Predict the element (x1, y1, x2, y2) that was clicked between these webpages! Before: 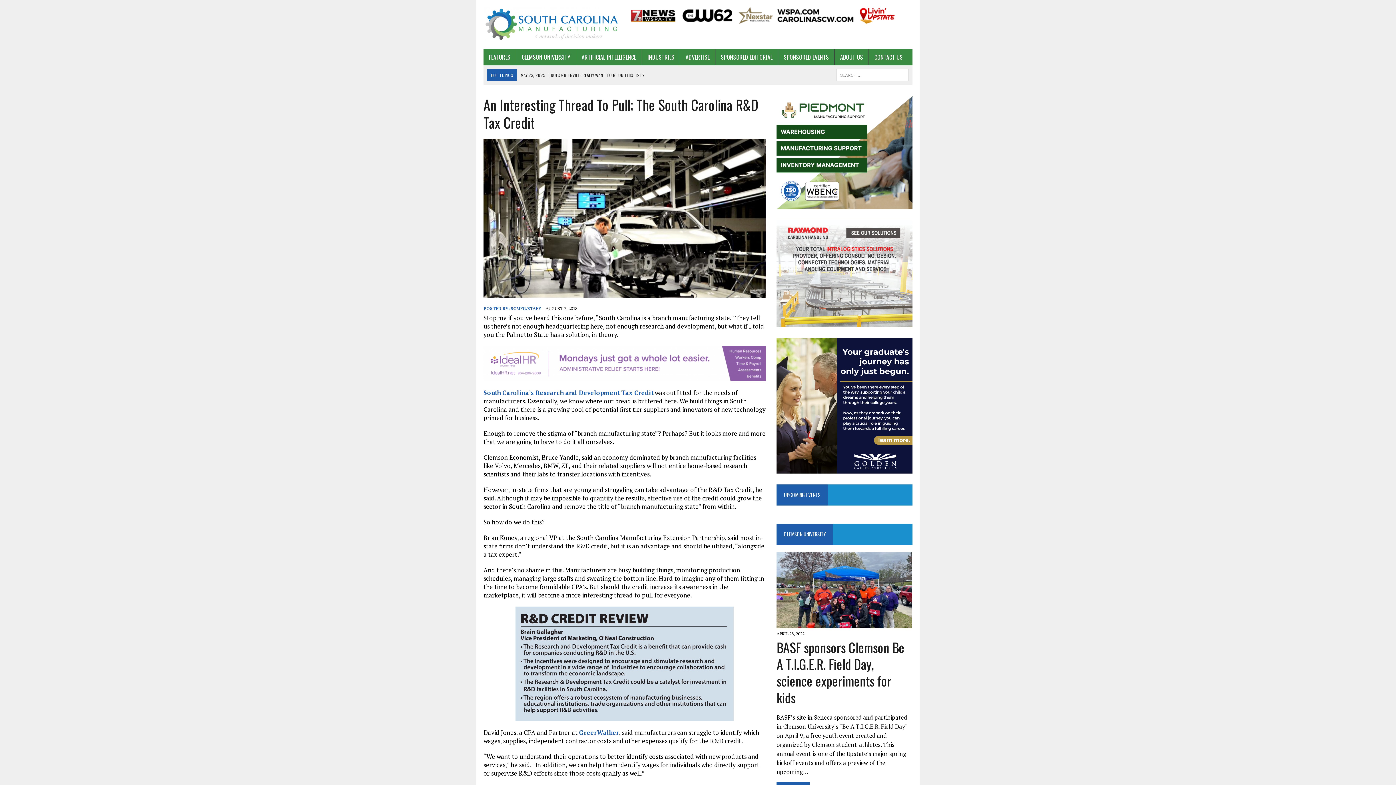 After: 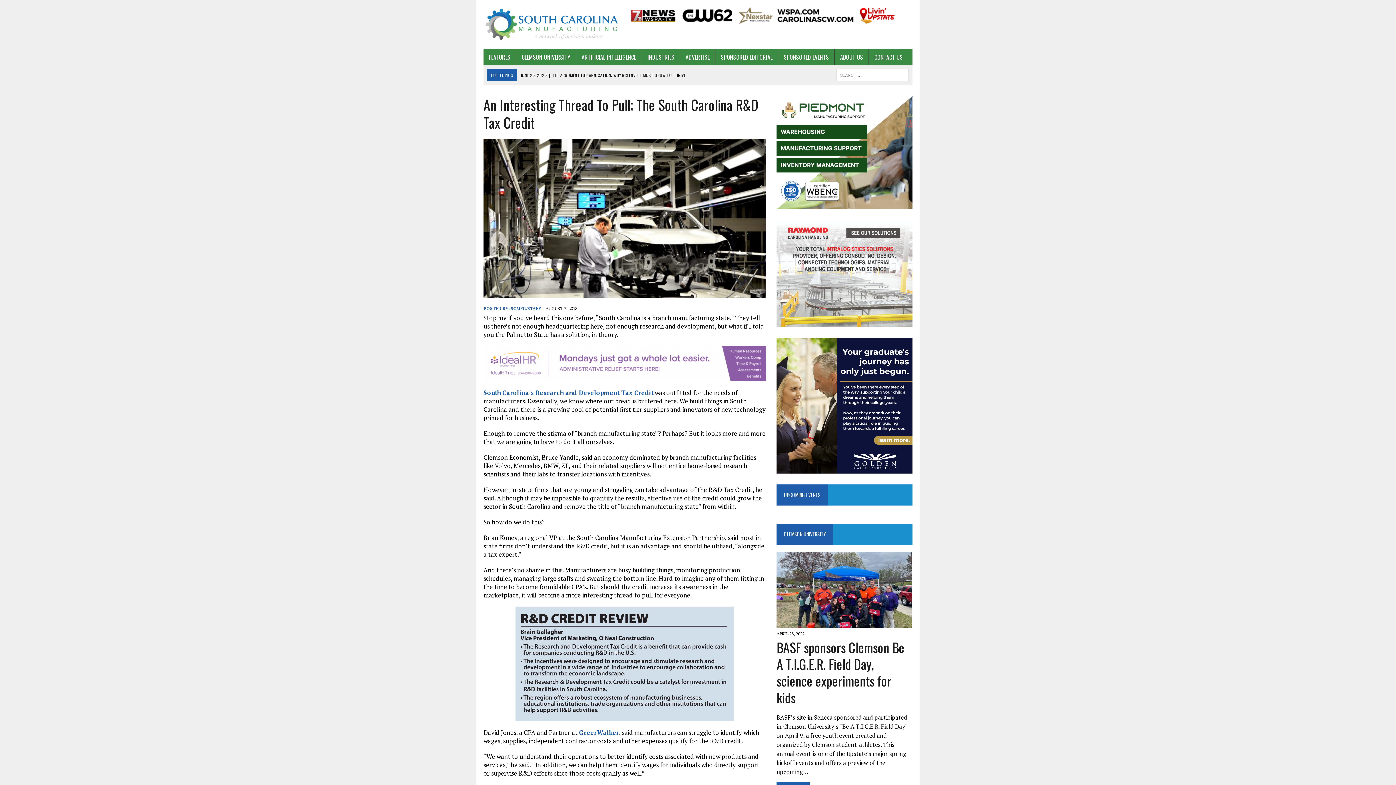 Action: bbox: (776, 318, 912, 326)